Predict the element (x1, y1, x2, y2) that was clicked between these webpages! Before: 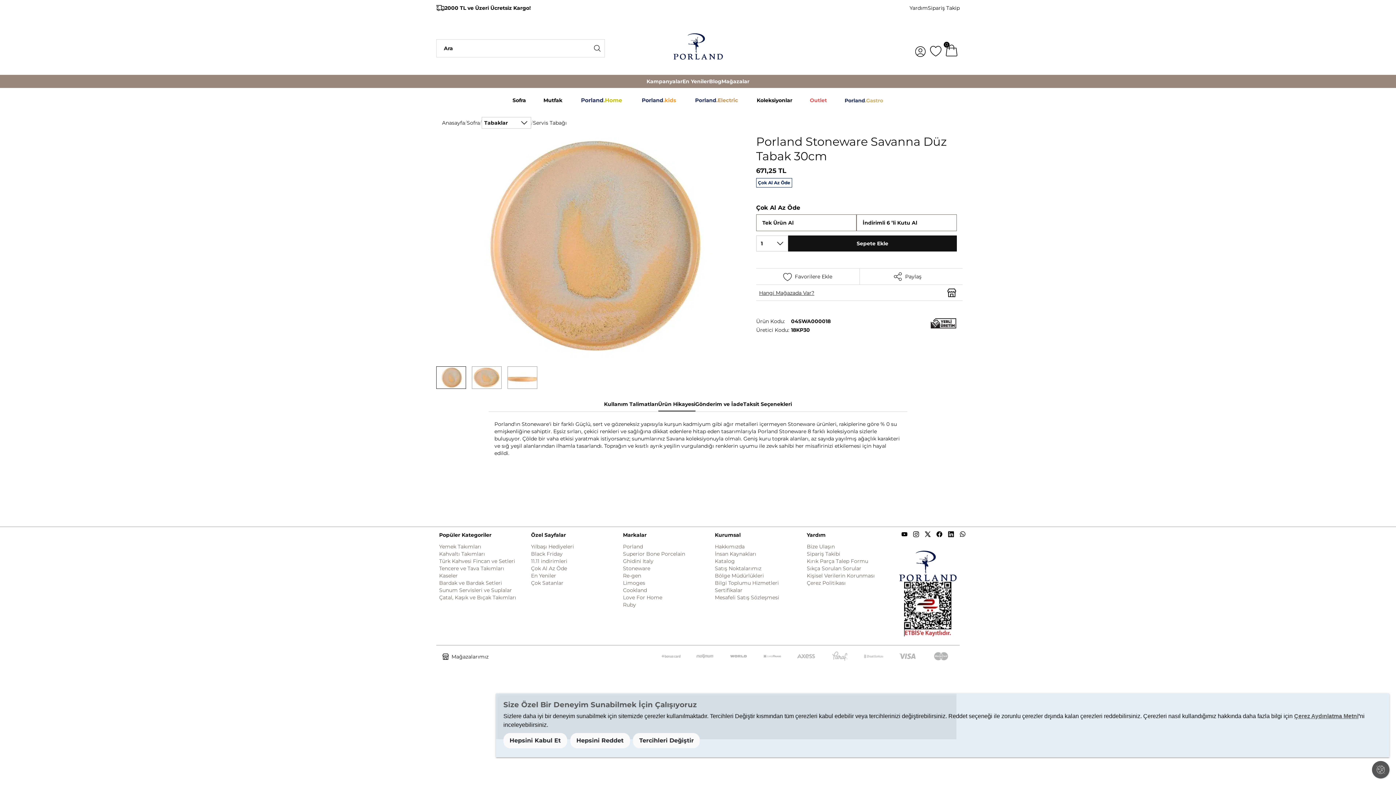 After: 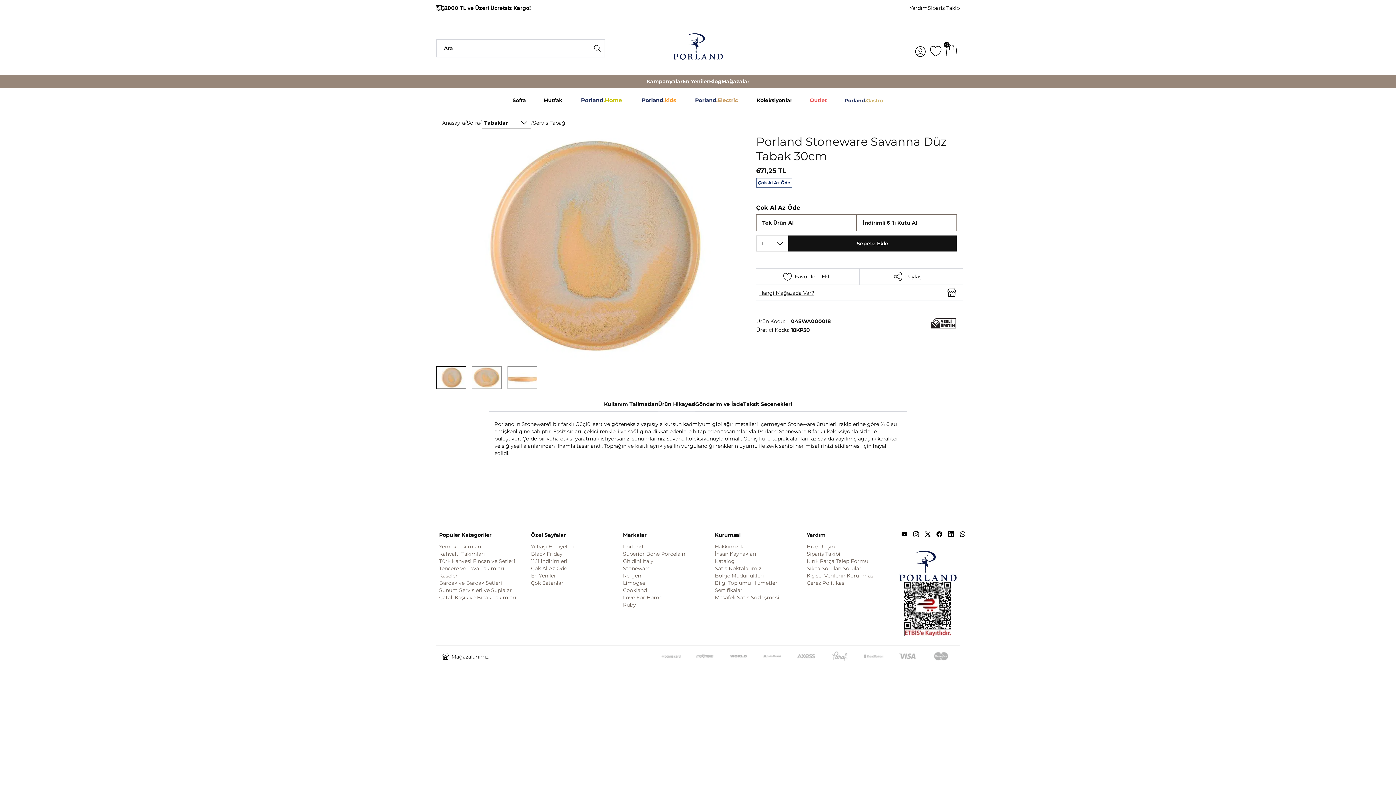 Action: label: Hepsini Kabul Et bbox: (503, 733, 567, 748)